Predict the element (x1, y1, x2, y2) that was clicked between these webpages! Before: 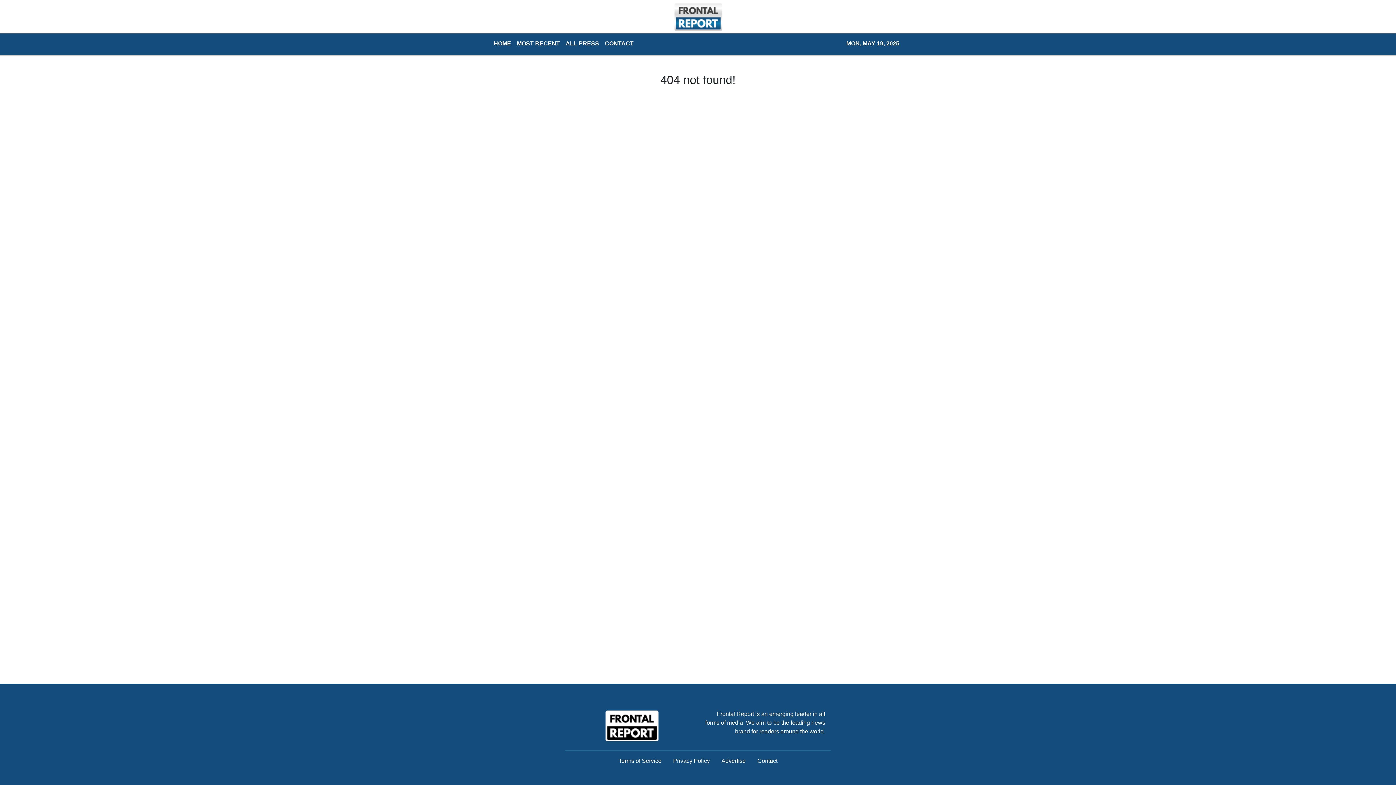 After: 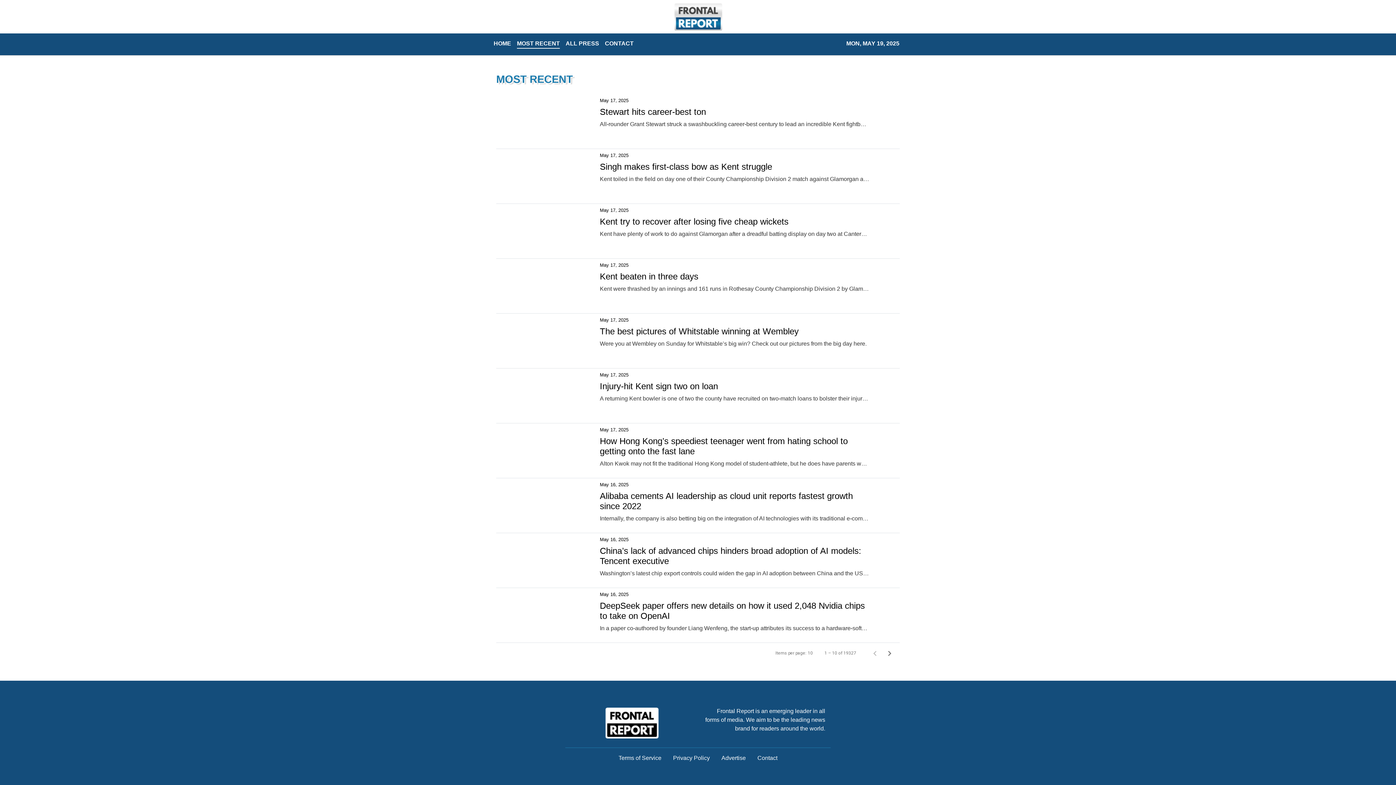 Action: label: MOST RECENT bbox: (514, 36, 562, 52)